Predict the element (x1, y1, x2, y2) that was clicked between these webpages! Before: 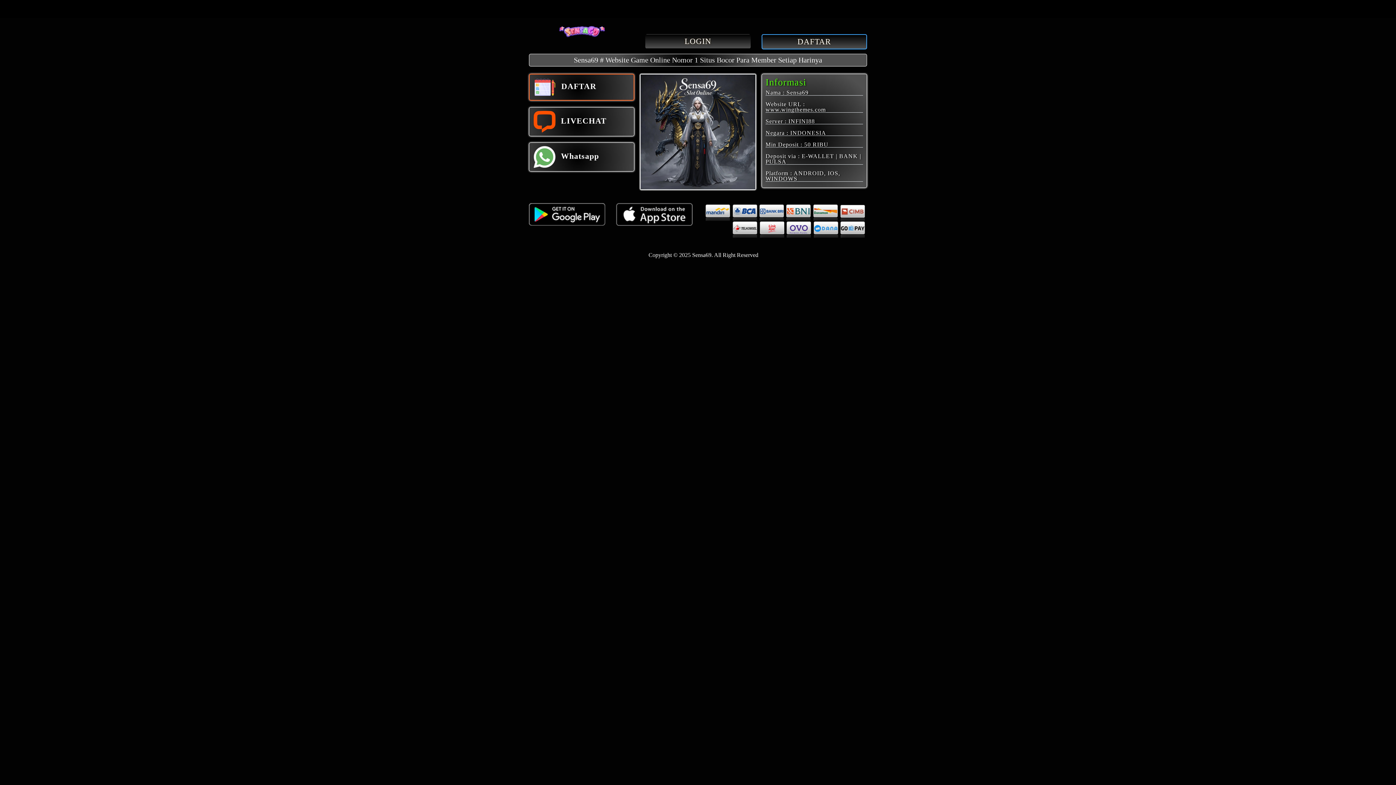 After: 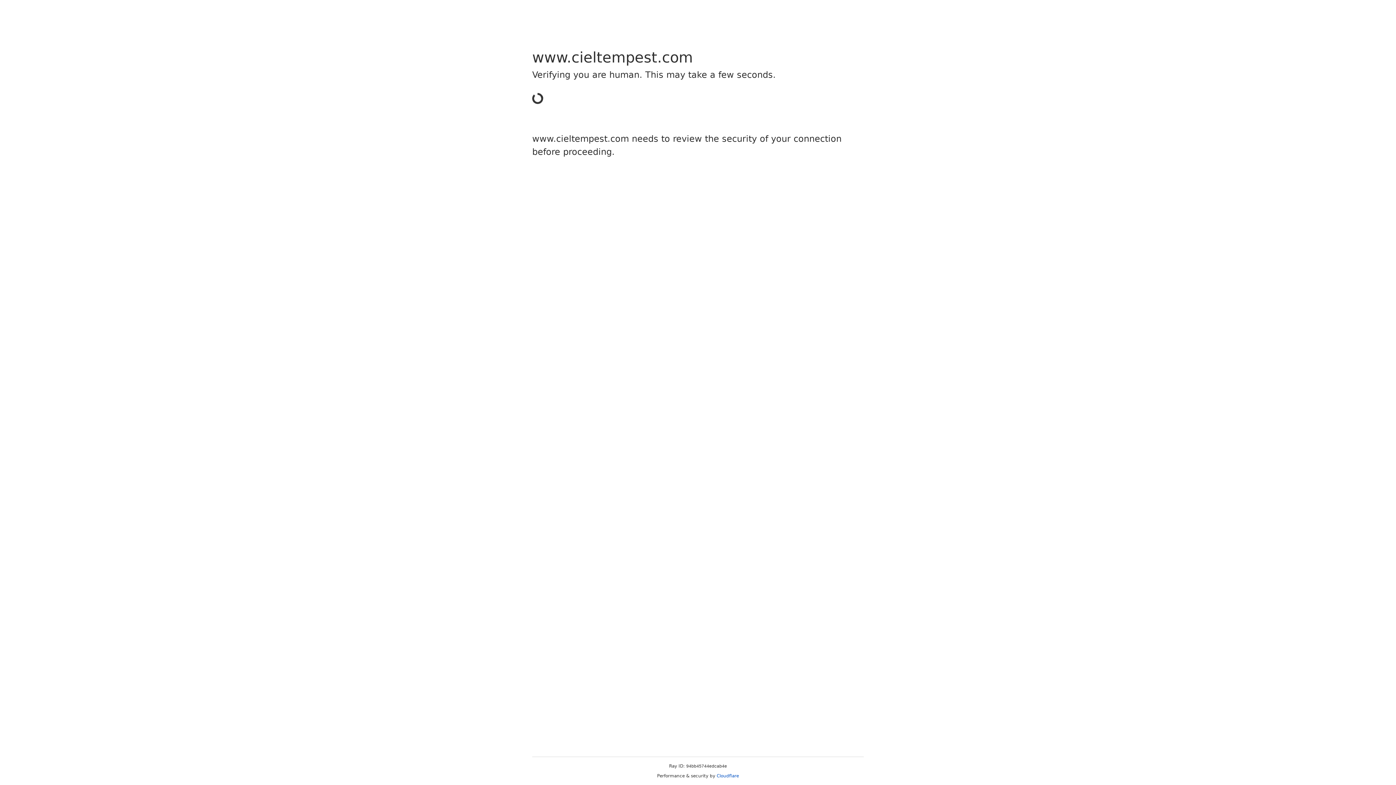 Action: label: LOGIN bbox: (645, 38, 750, 45)